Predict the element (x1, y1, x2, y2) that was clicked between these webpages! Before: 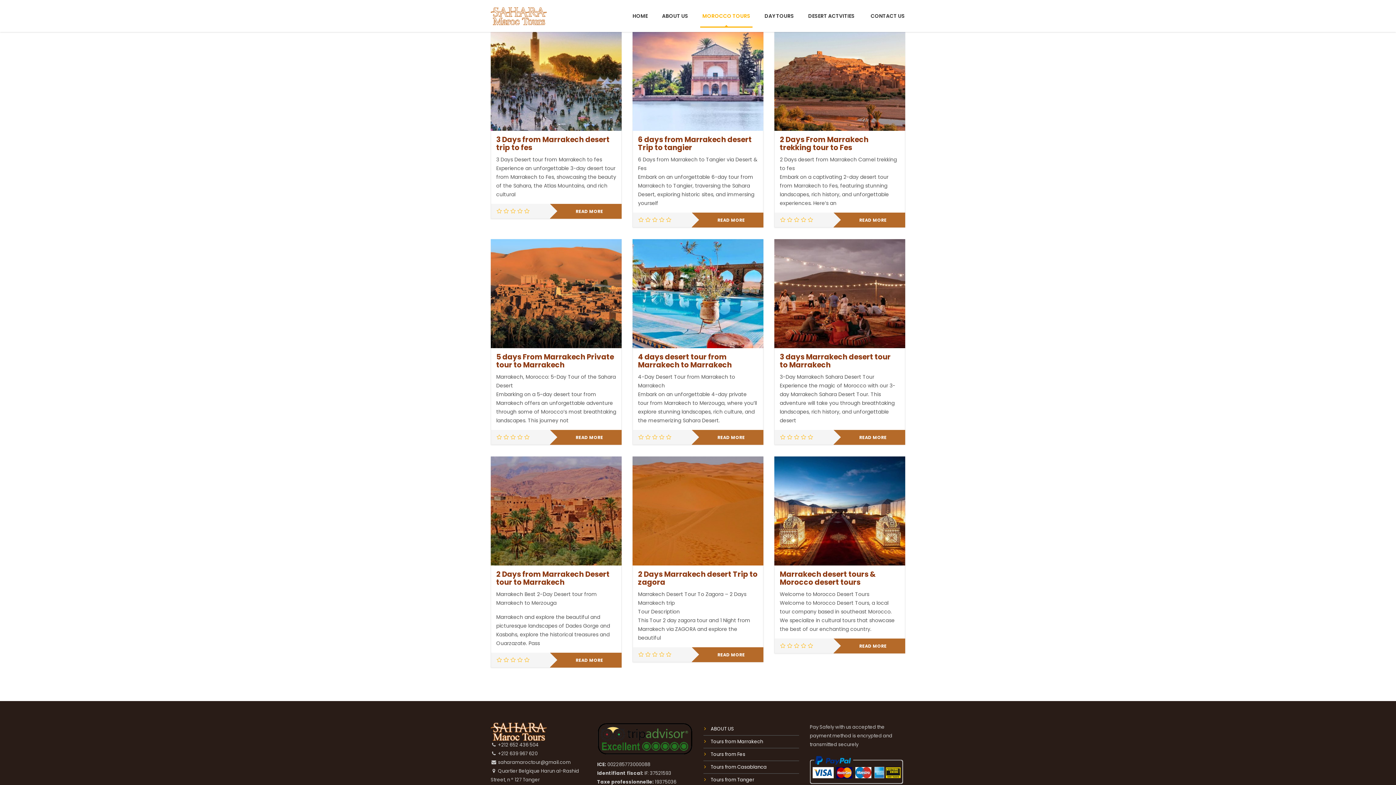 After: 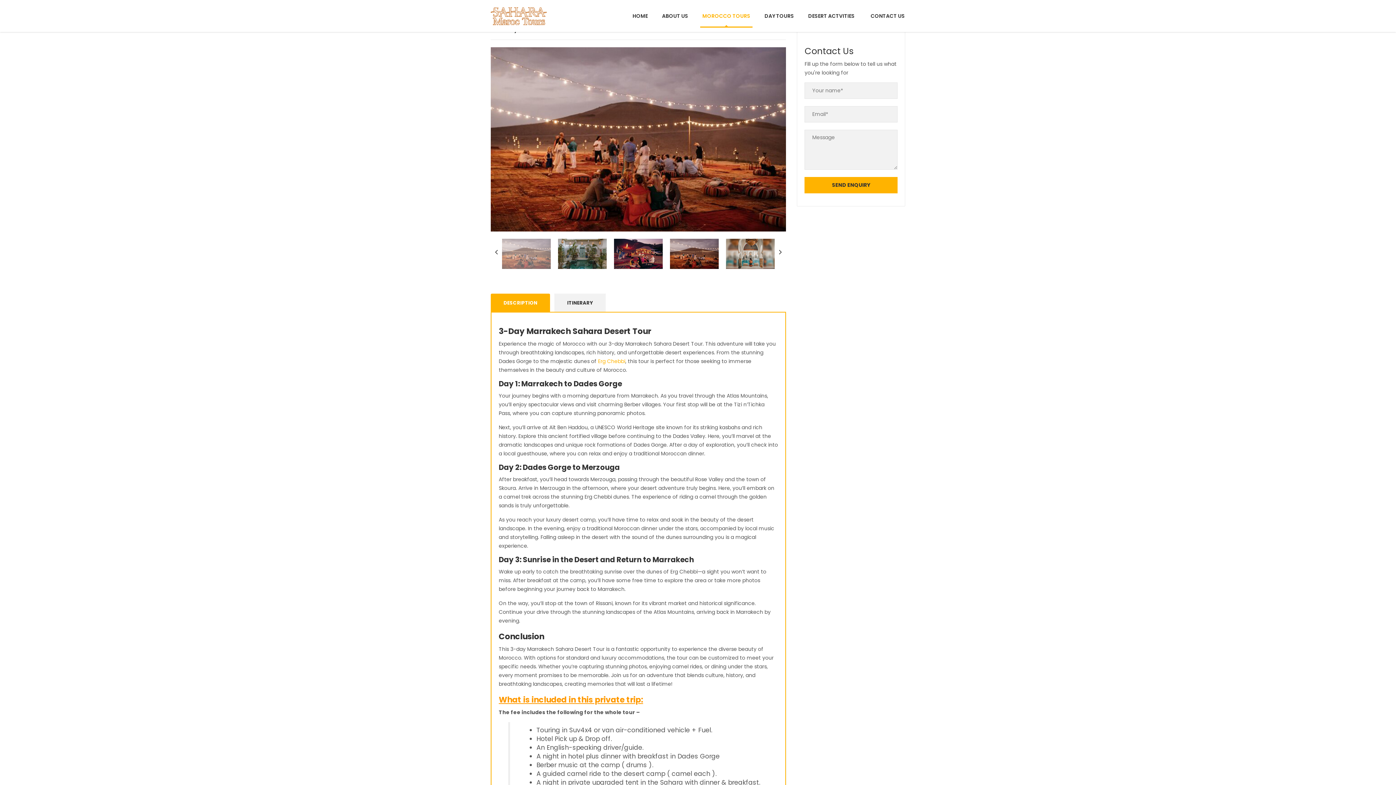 Action: bbox: (833, 430, 905, 445) label: Read more about “3 days Marrakech desert tour to Marrakech”